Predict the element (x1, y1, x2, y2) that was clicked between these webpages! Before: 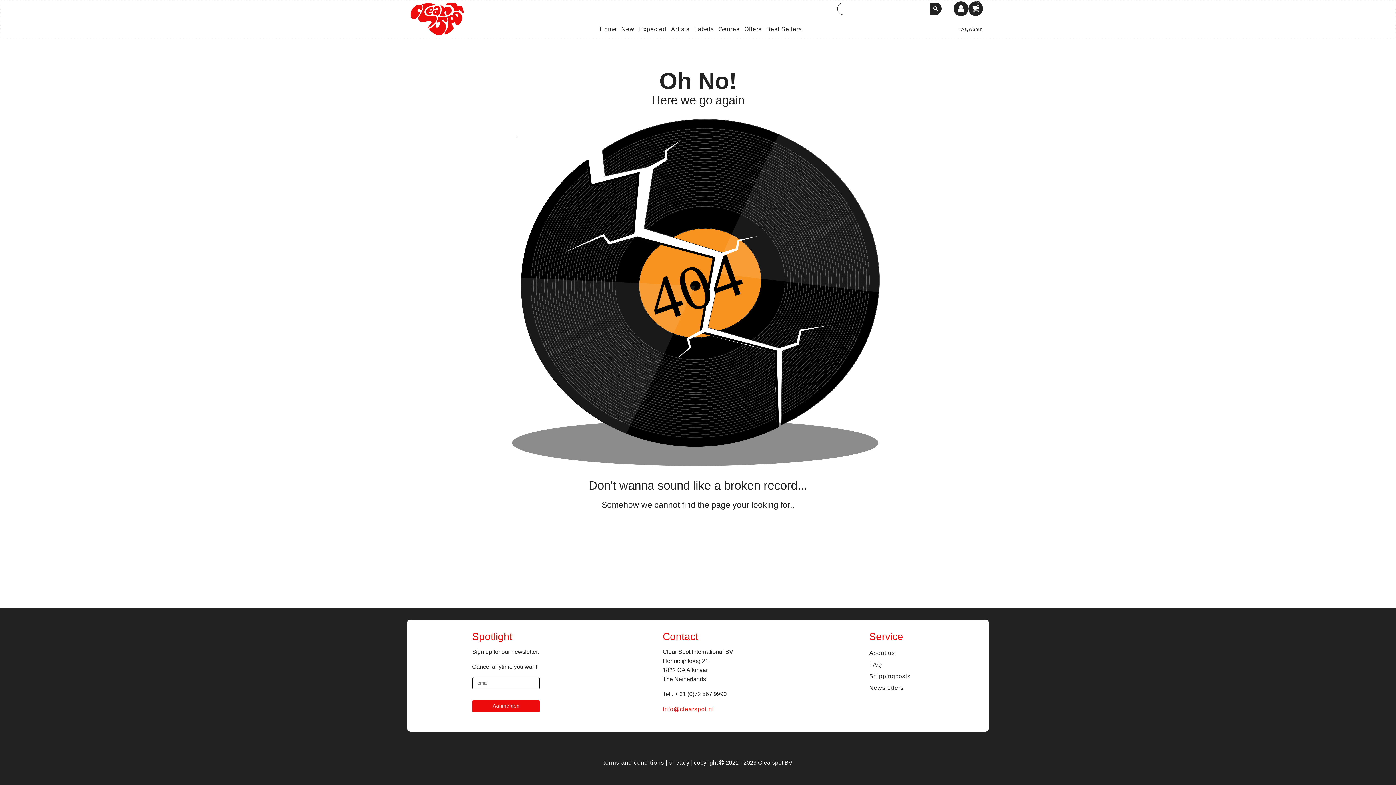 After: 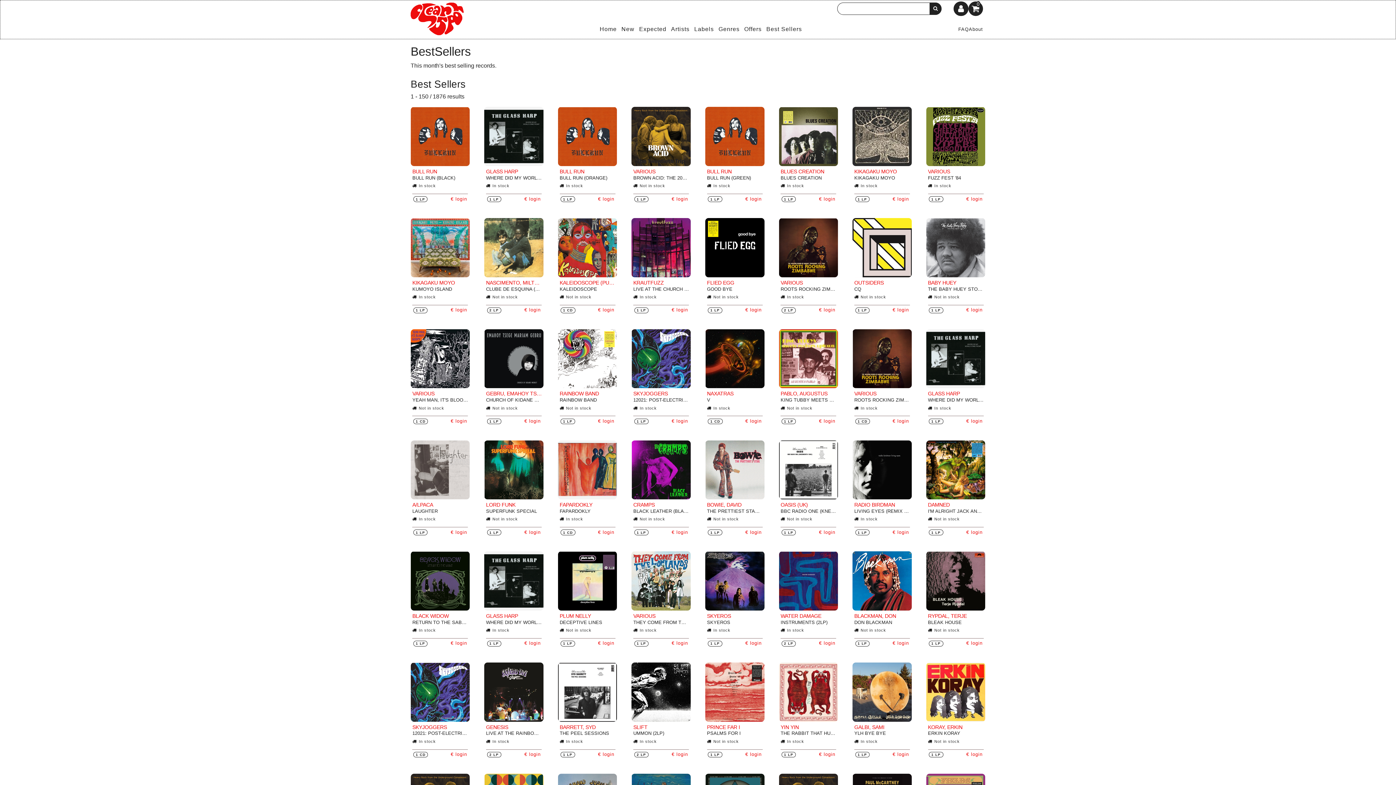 Action: label: Best Sellers bbox: (764, 23, 804, 34)